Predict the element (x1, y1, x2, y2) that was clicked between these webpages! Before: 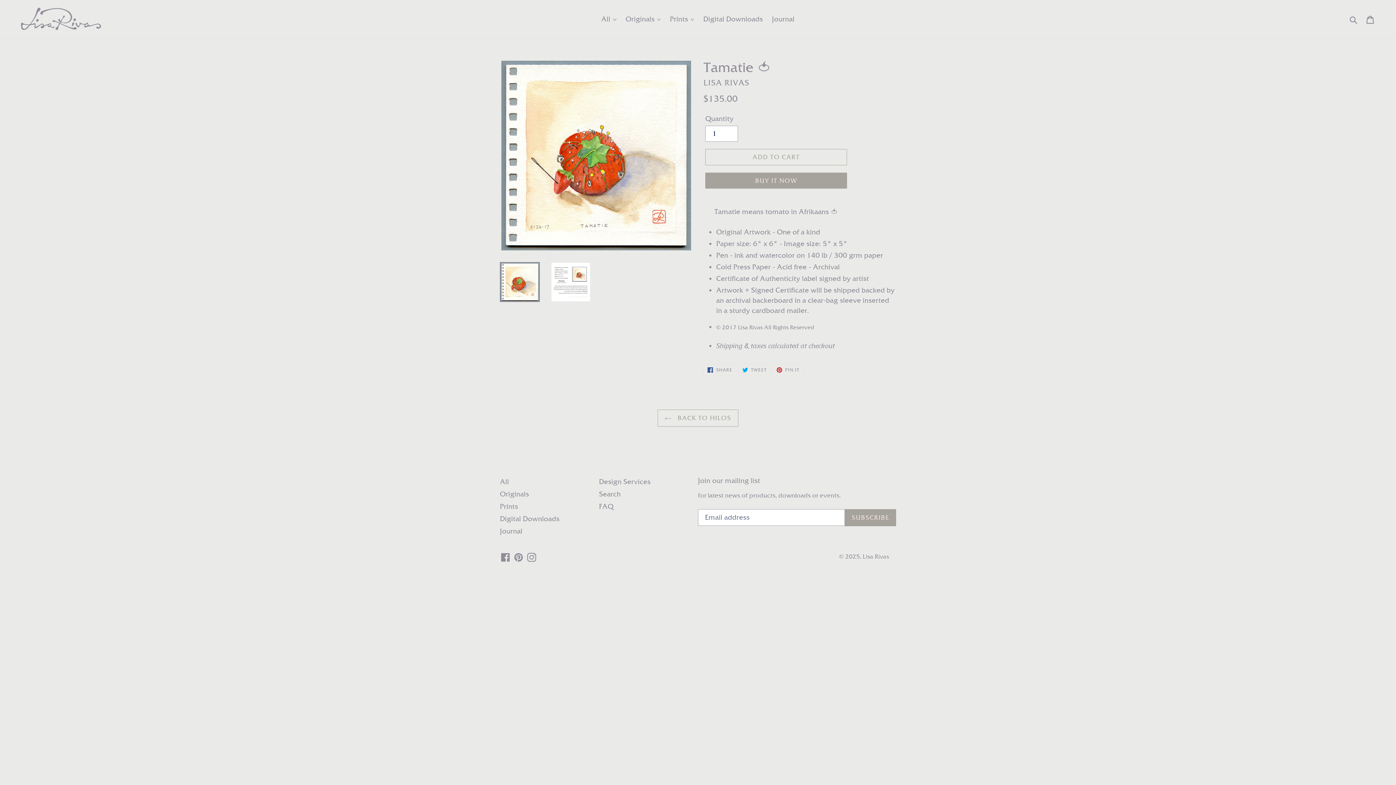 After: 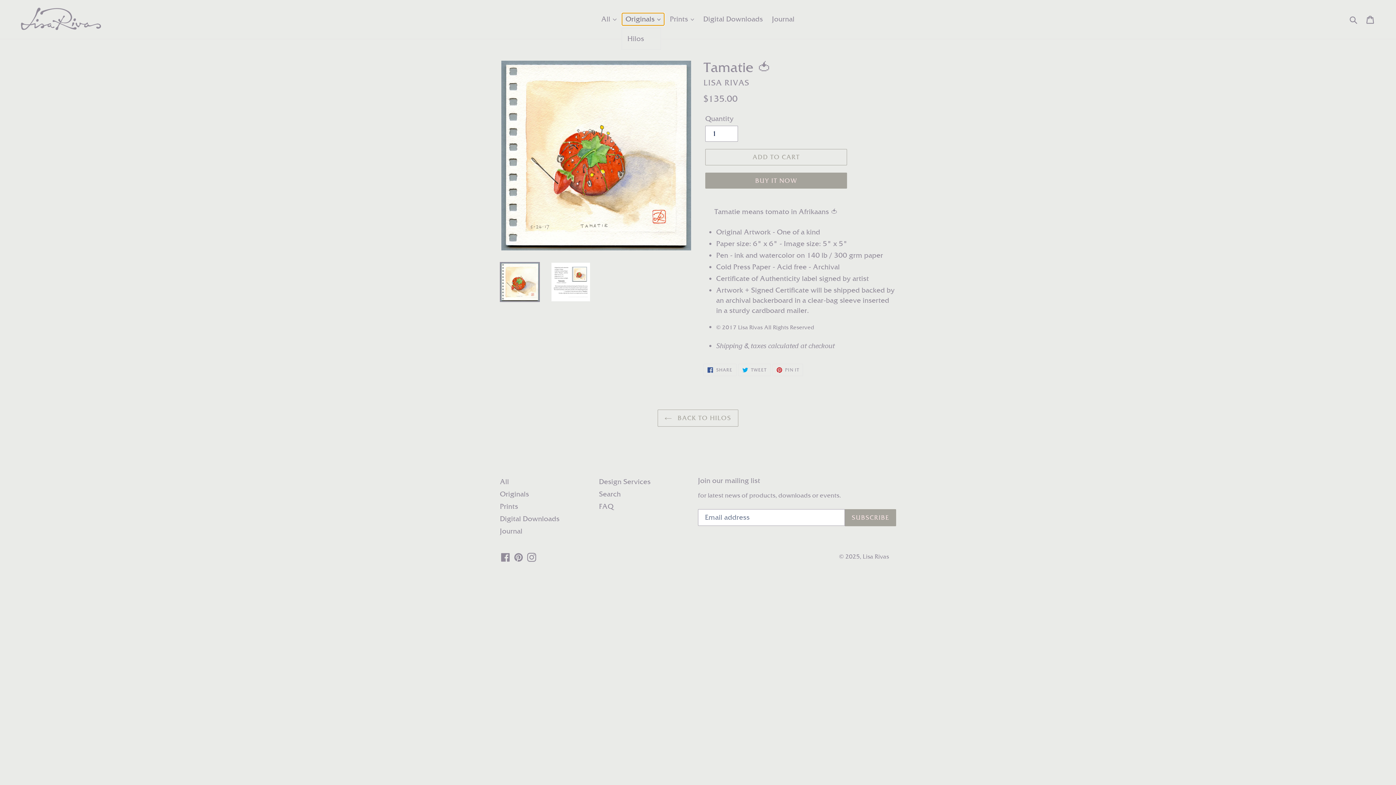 Action: label: Originals  bbox: (622, 13, 664, 25)